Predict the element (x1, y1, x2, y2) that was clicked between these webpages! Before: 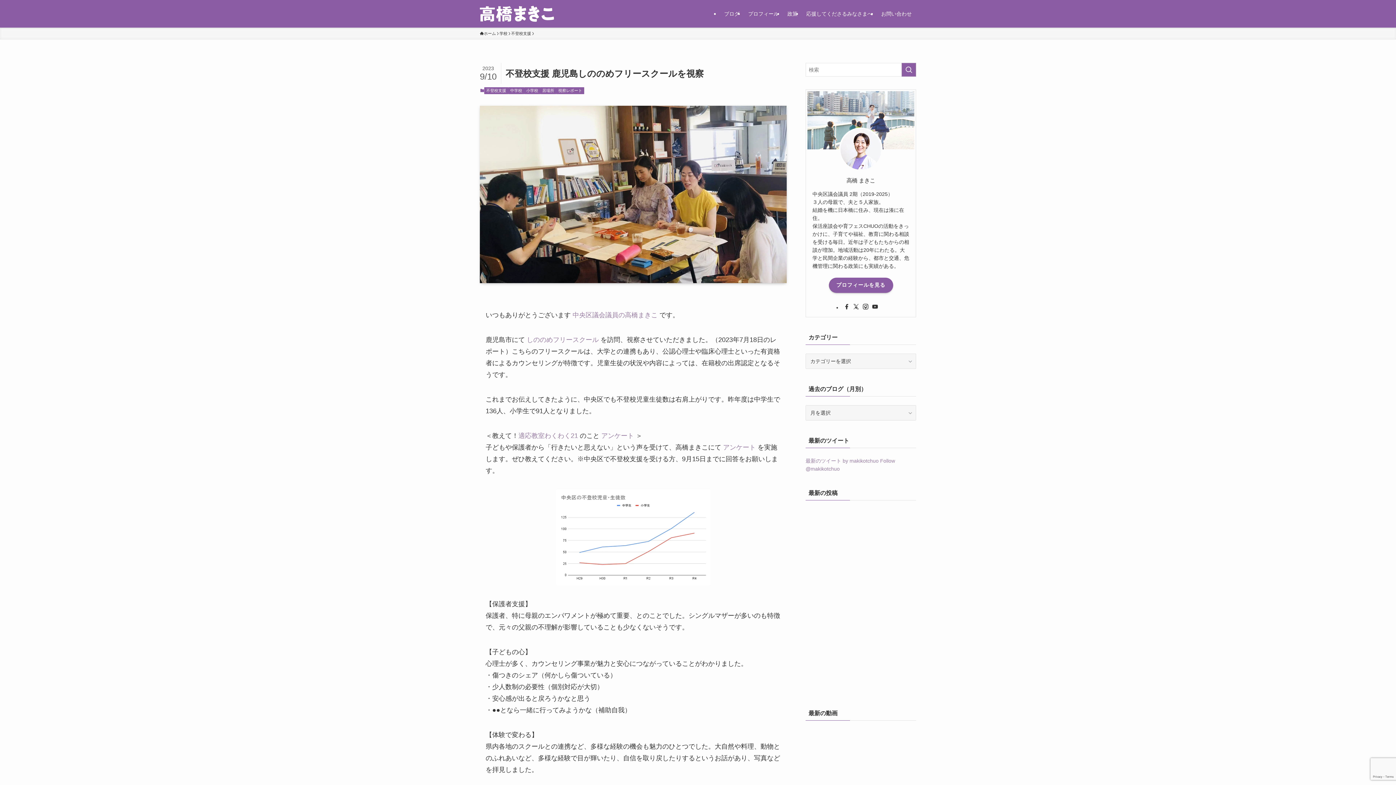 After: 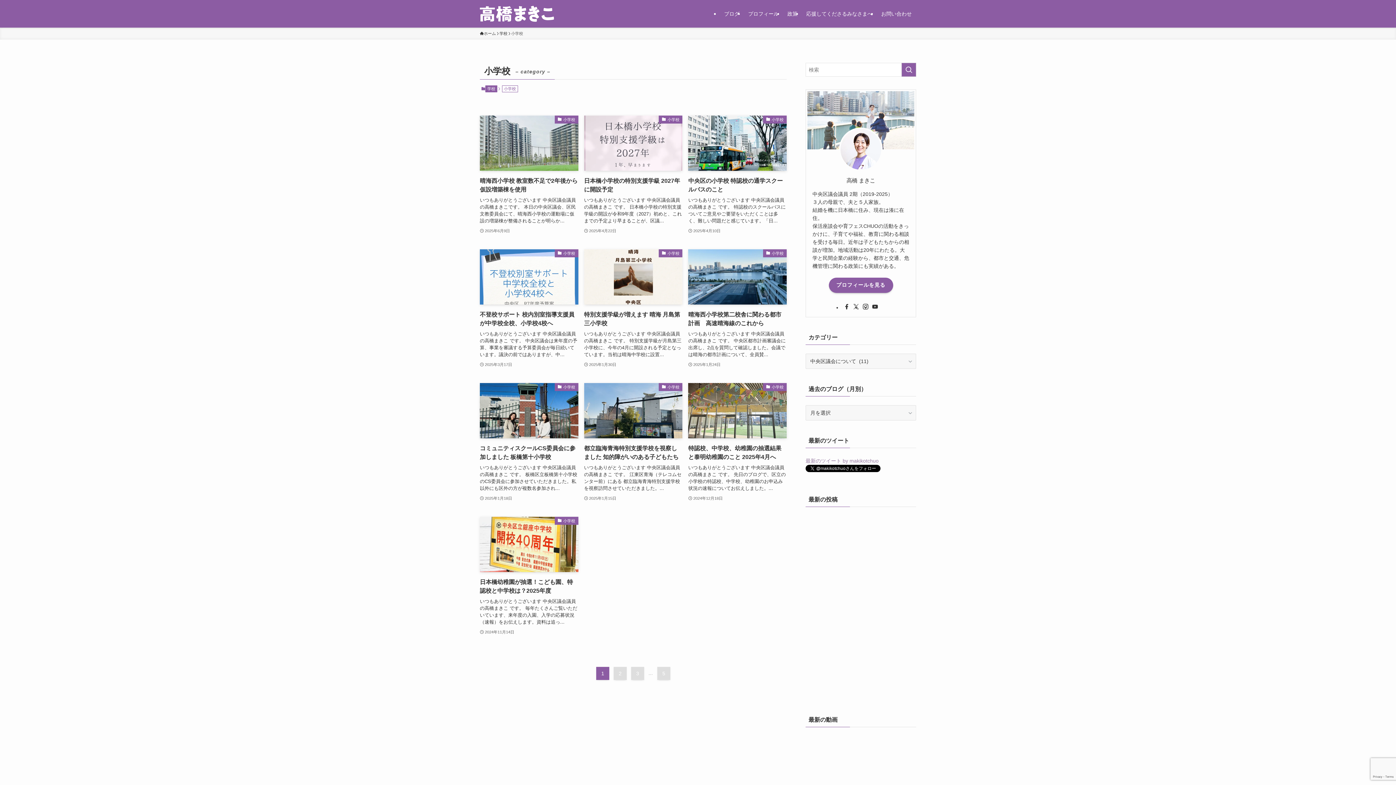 Action: bbox: (524, 87, 540, 94) label: 小学校